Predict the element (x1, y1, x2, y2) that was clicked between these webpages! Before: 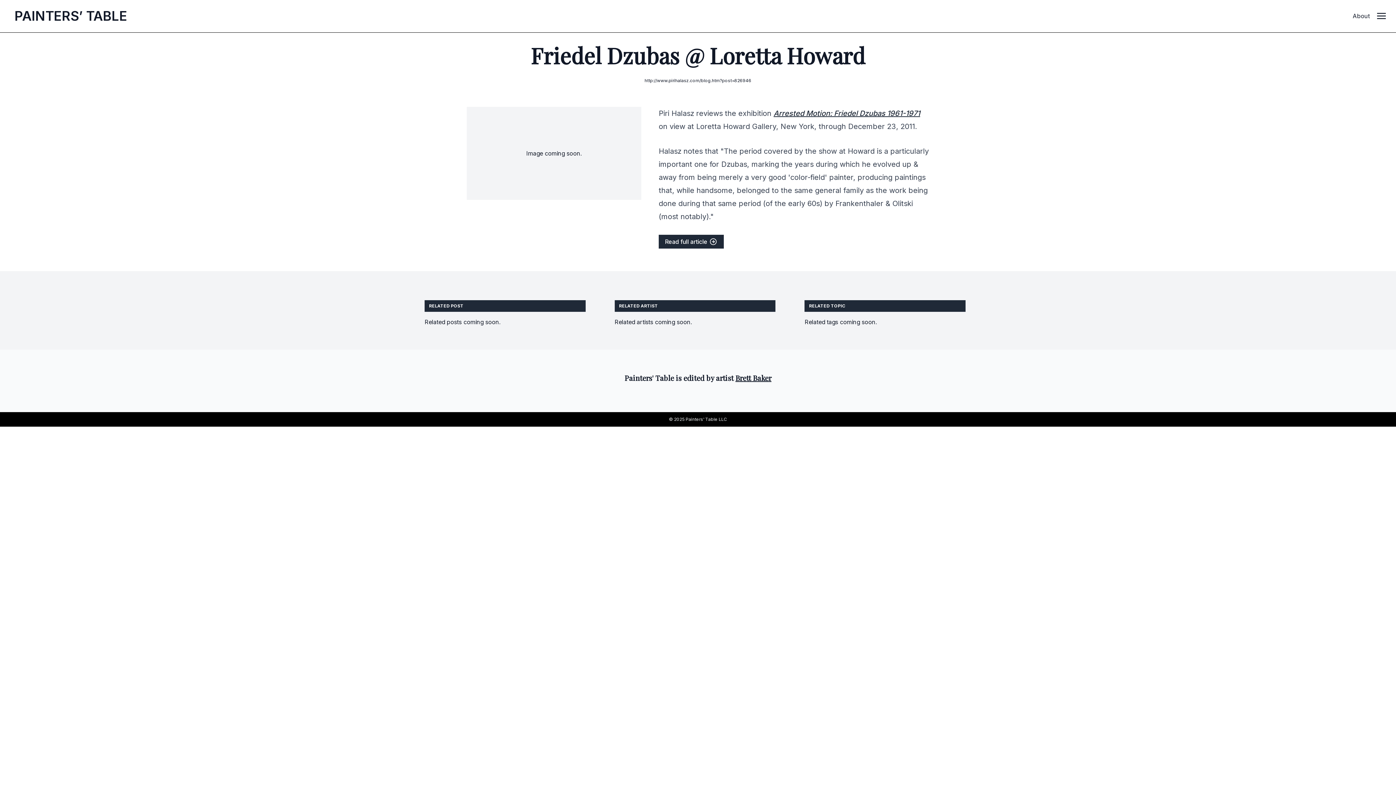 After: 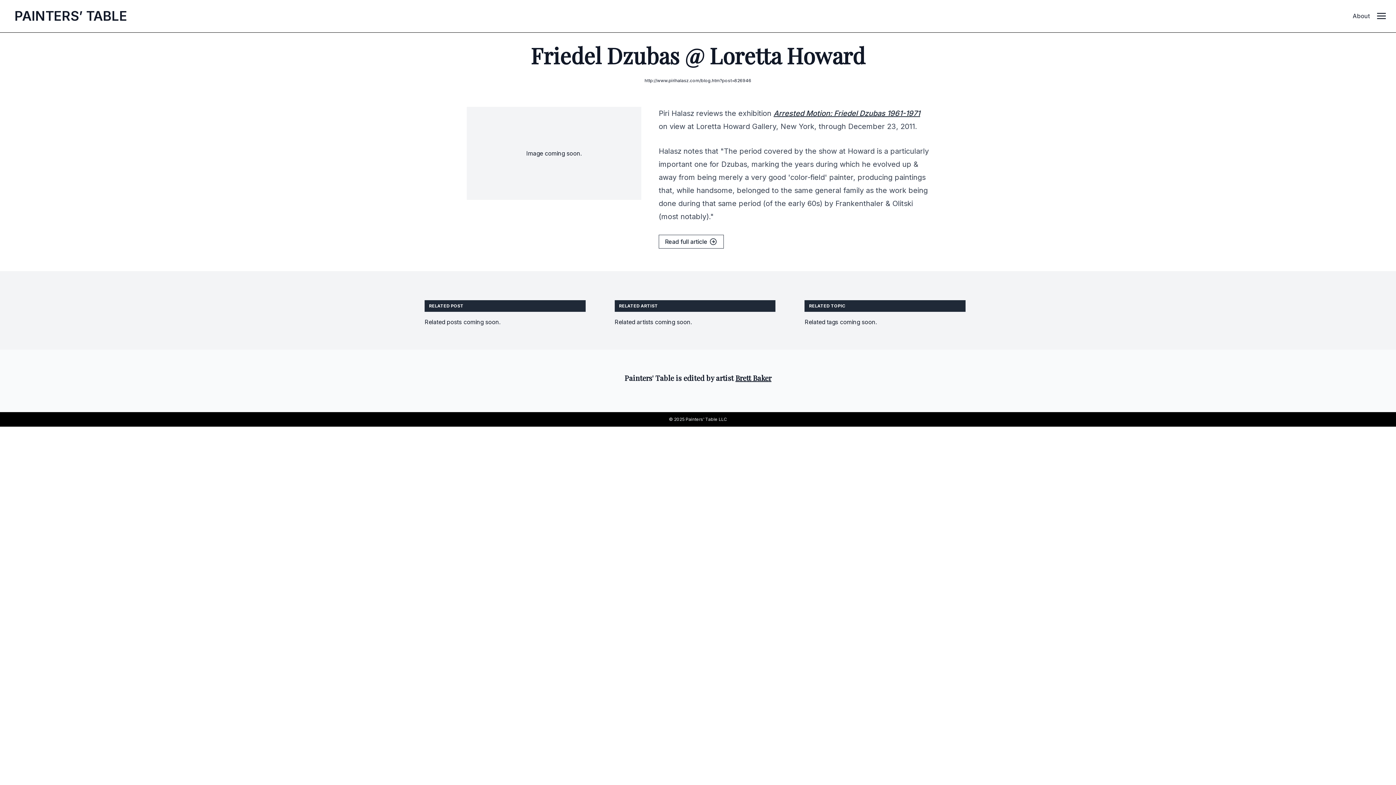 Action: label: Read full article  bbox: (658, 234, 724, 248)